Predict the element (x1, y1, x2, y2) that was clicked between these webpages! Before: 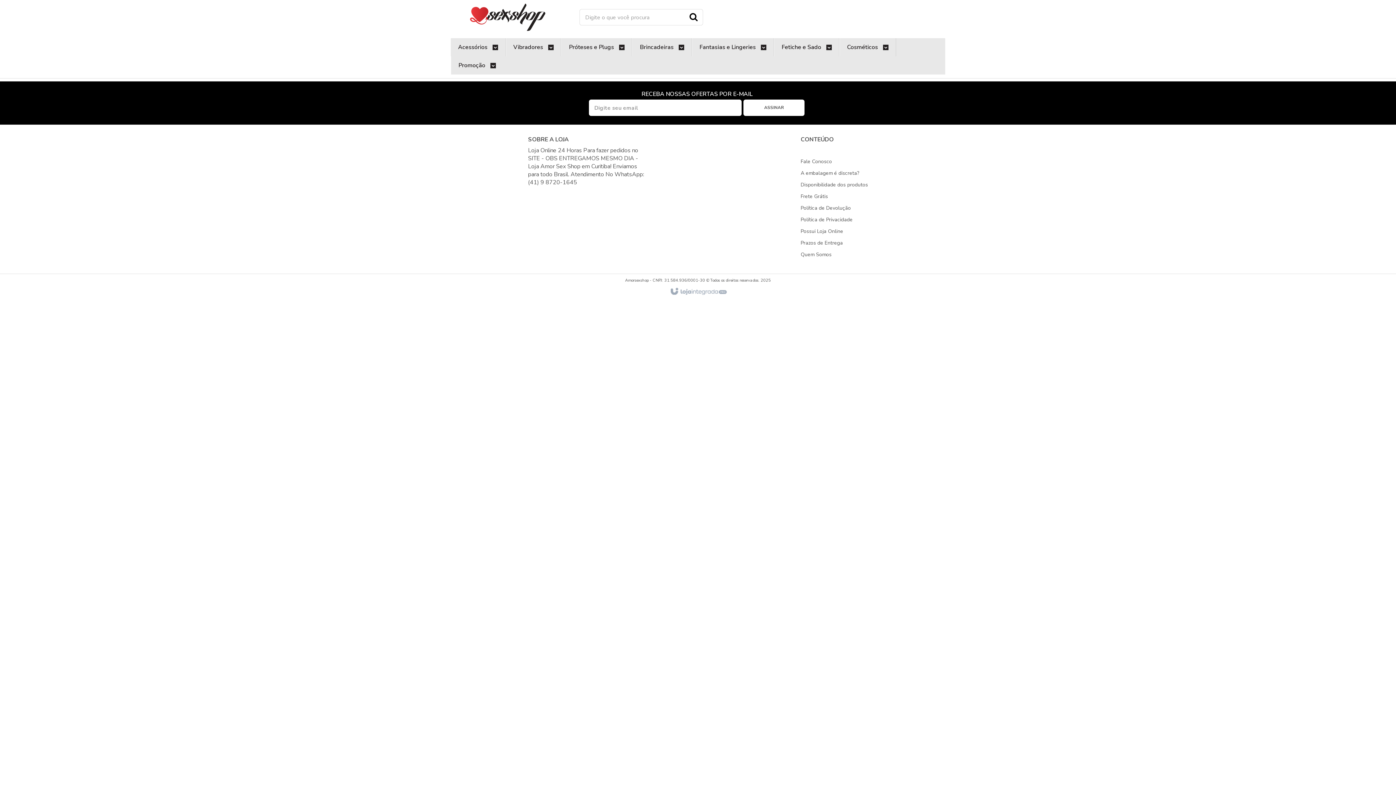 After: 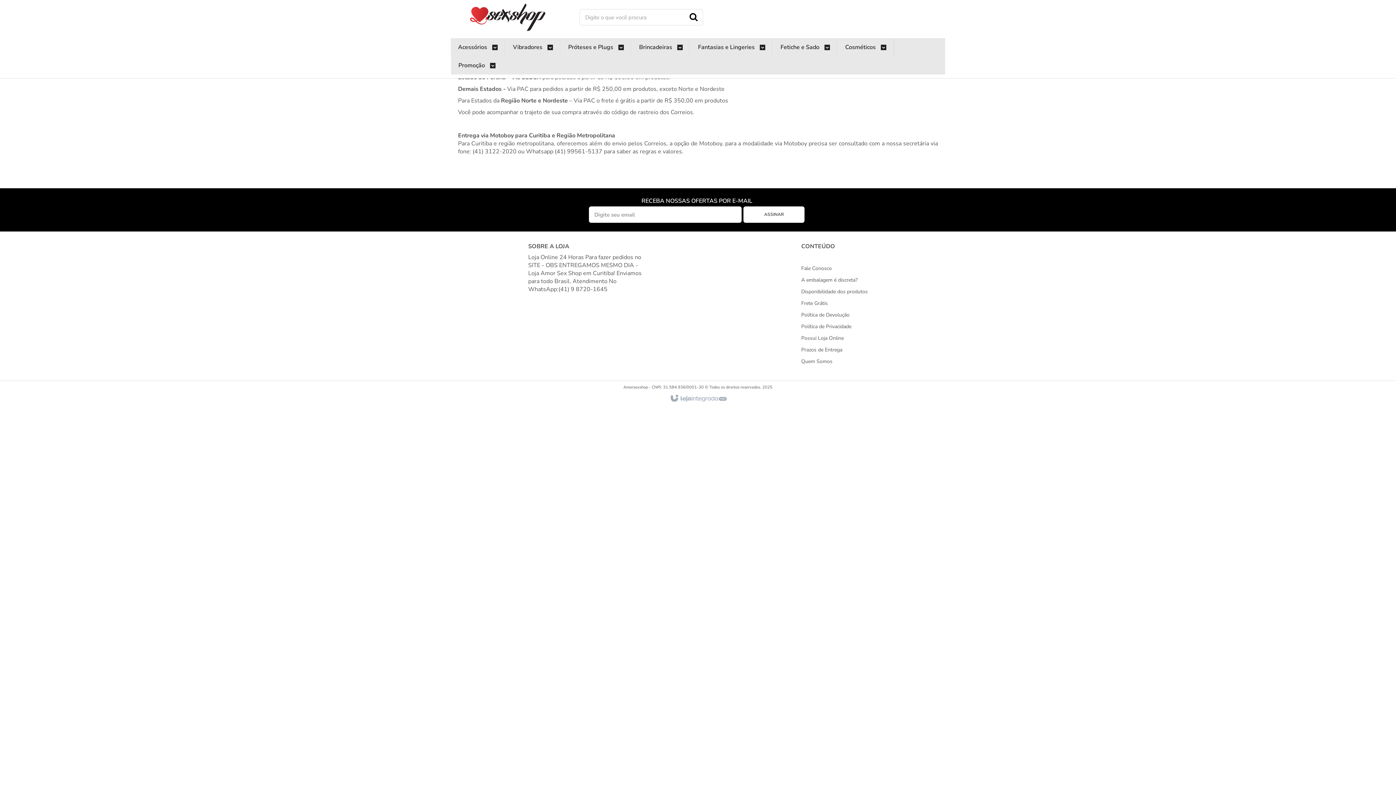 Action: bbox: (800, 193, 828, 200) label: Frete Grátis